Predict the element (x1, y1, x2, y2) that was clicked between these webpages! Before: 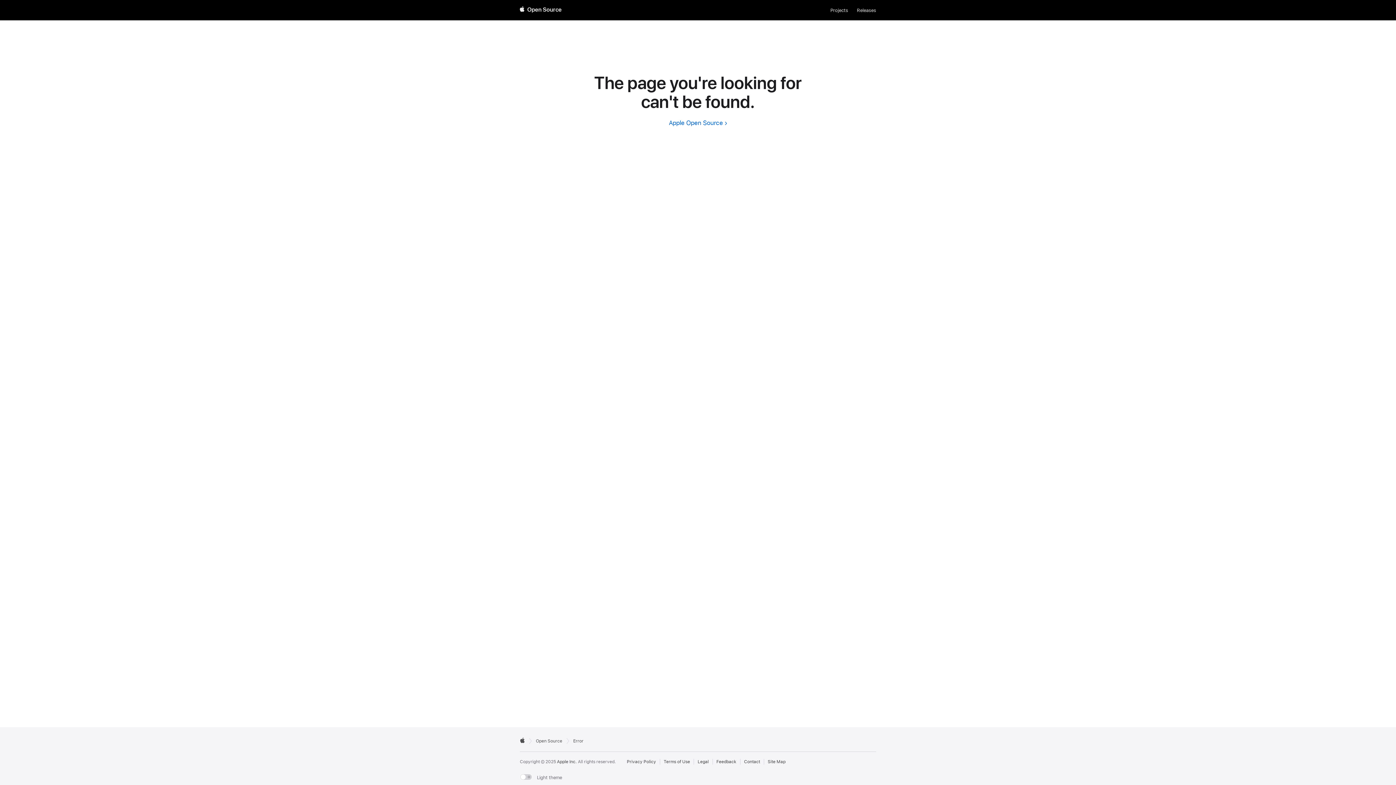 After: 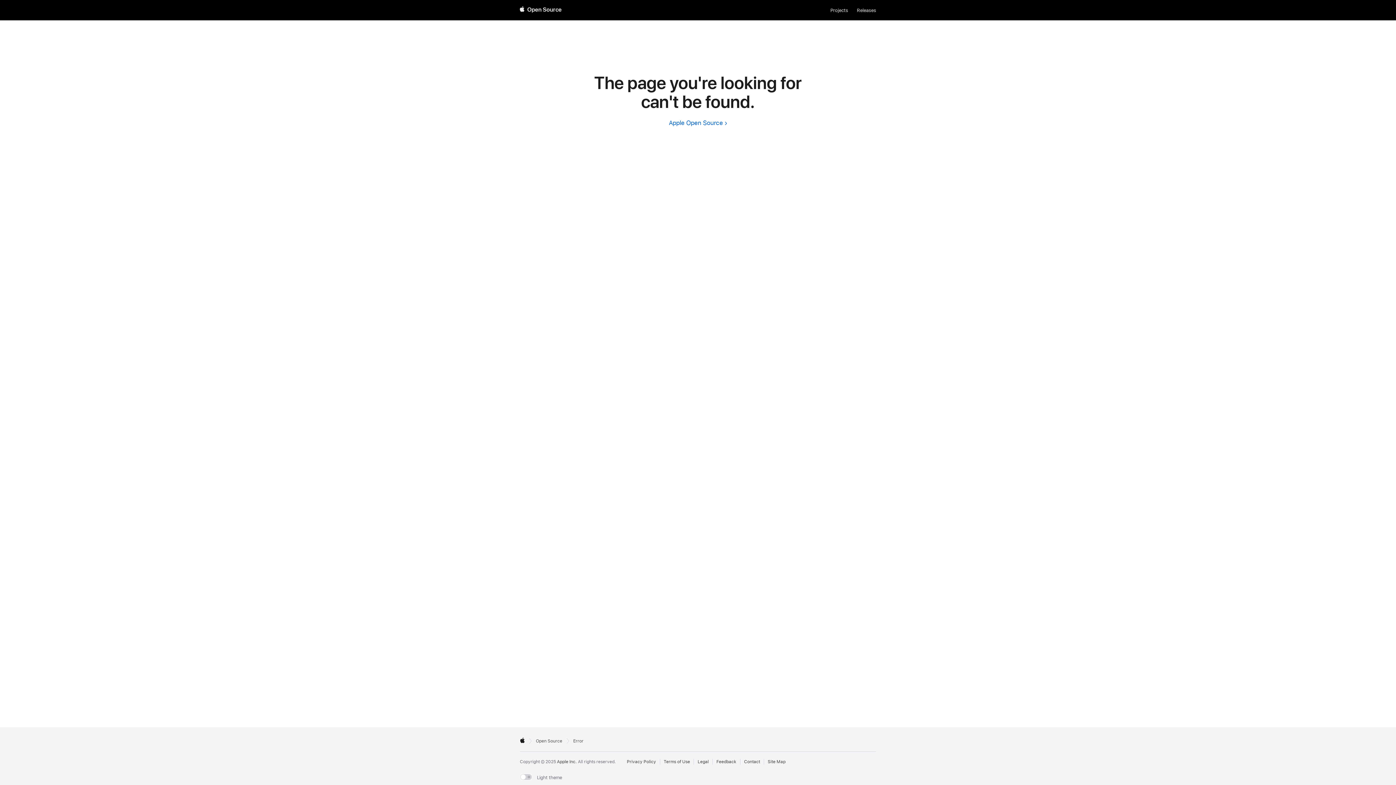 Action: bbox: (520, 737, 525, 743) label: External link to Apple.com